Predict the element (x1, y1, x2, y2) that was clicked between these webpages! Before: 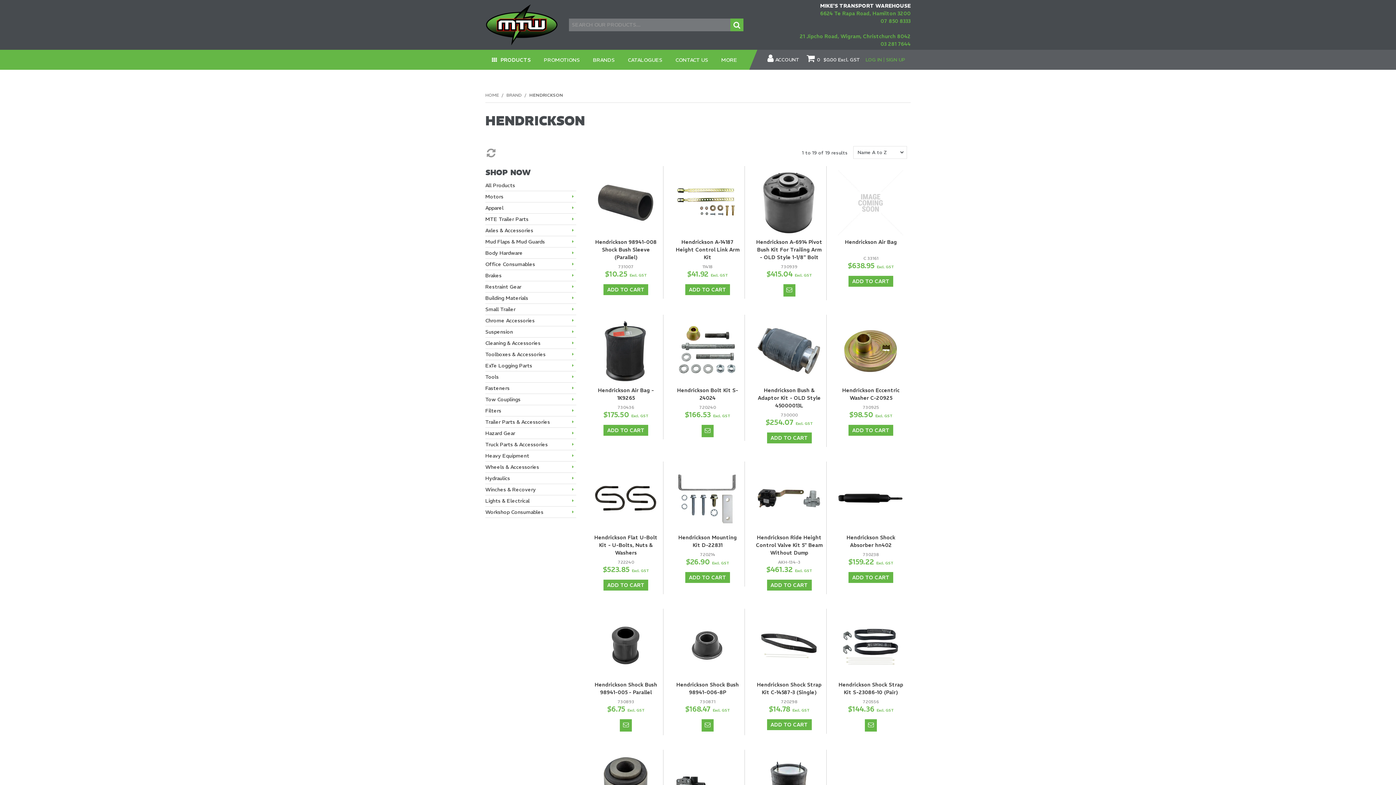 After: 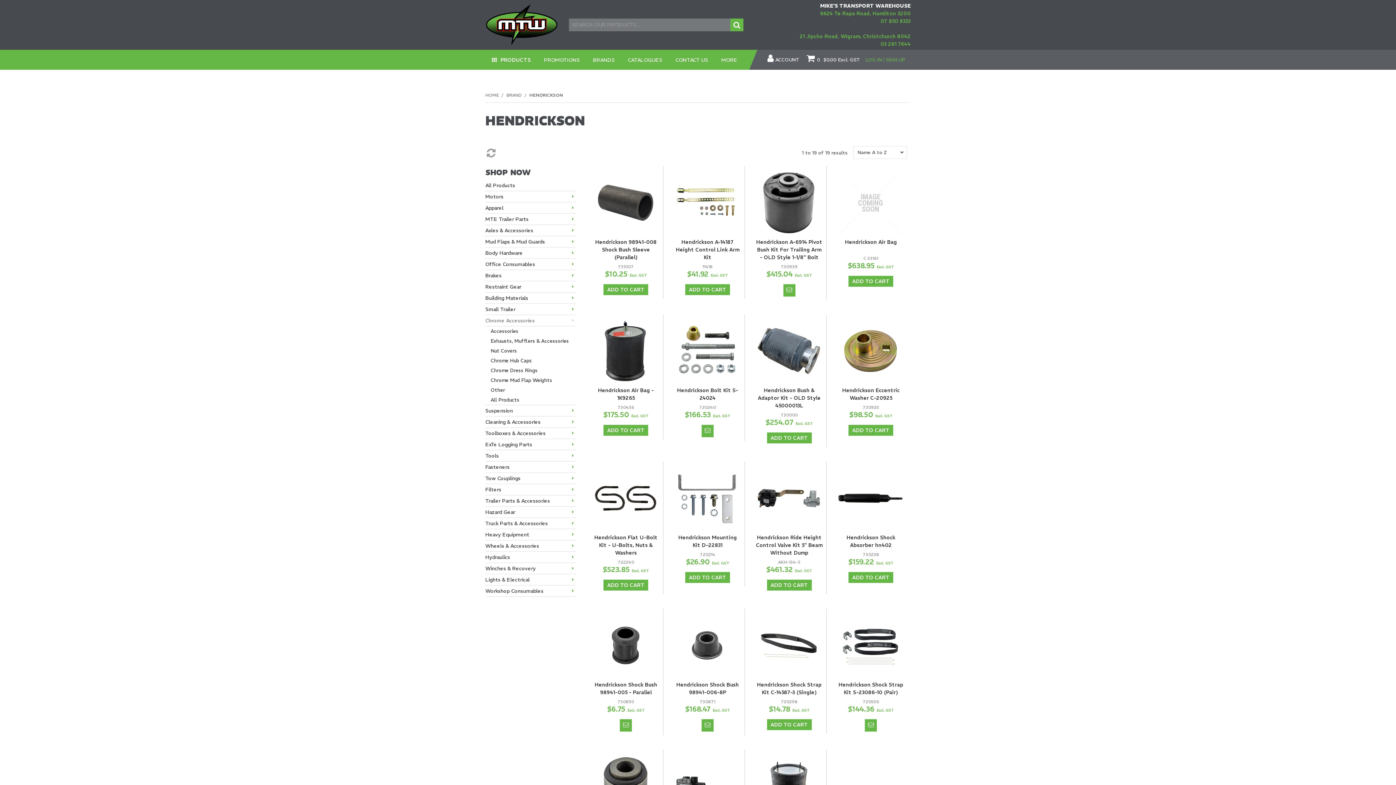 Action: bbox: (485, 315, 576, 326) label: Chrome Accessories